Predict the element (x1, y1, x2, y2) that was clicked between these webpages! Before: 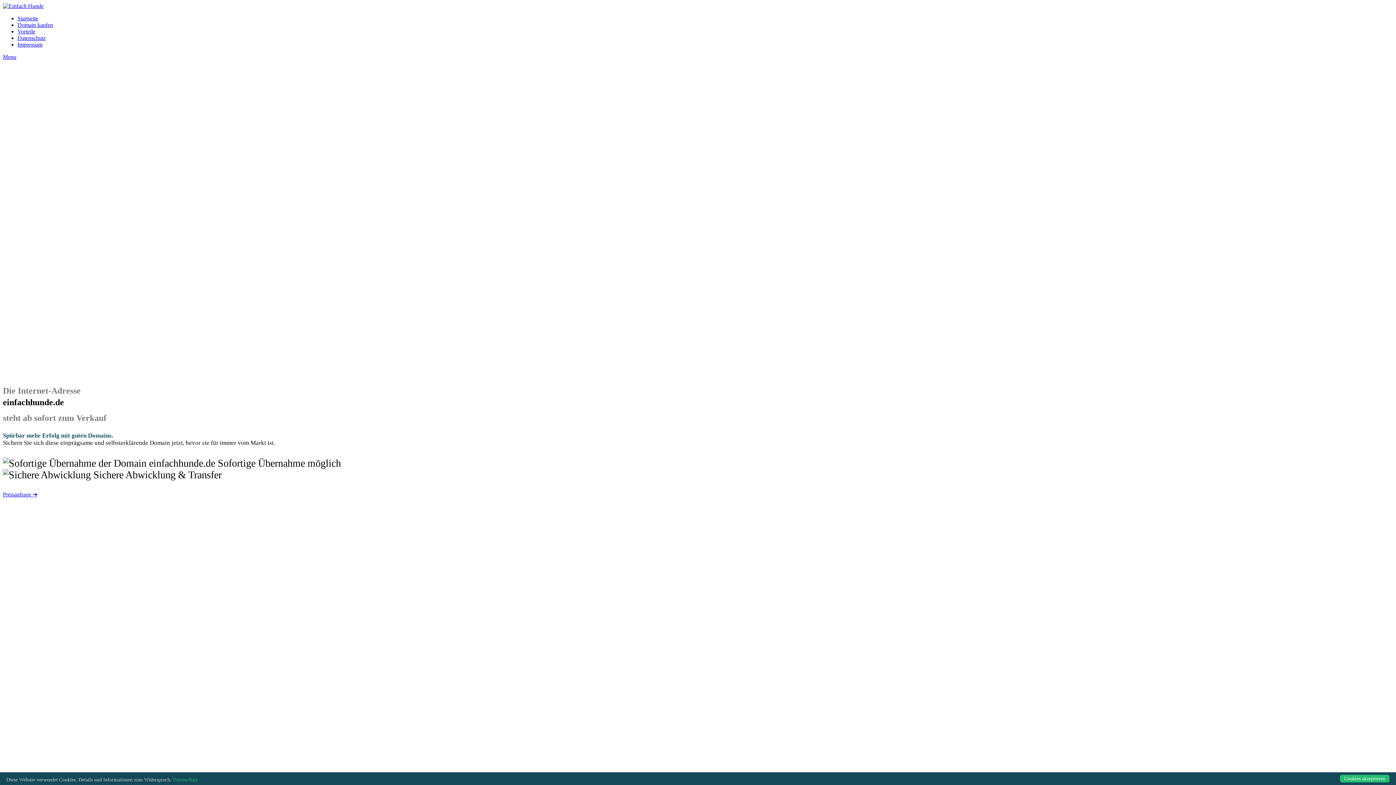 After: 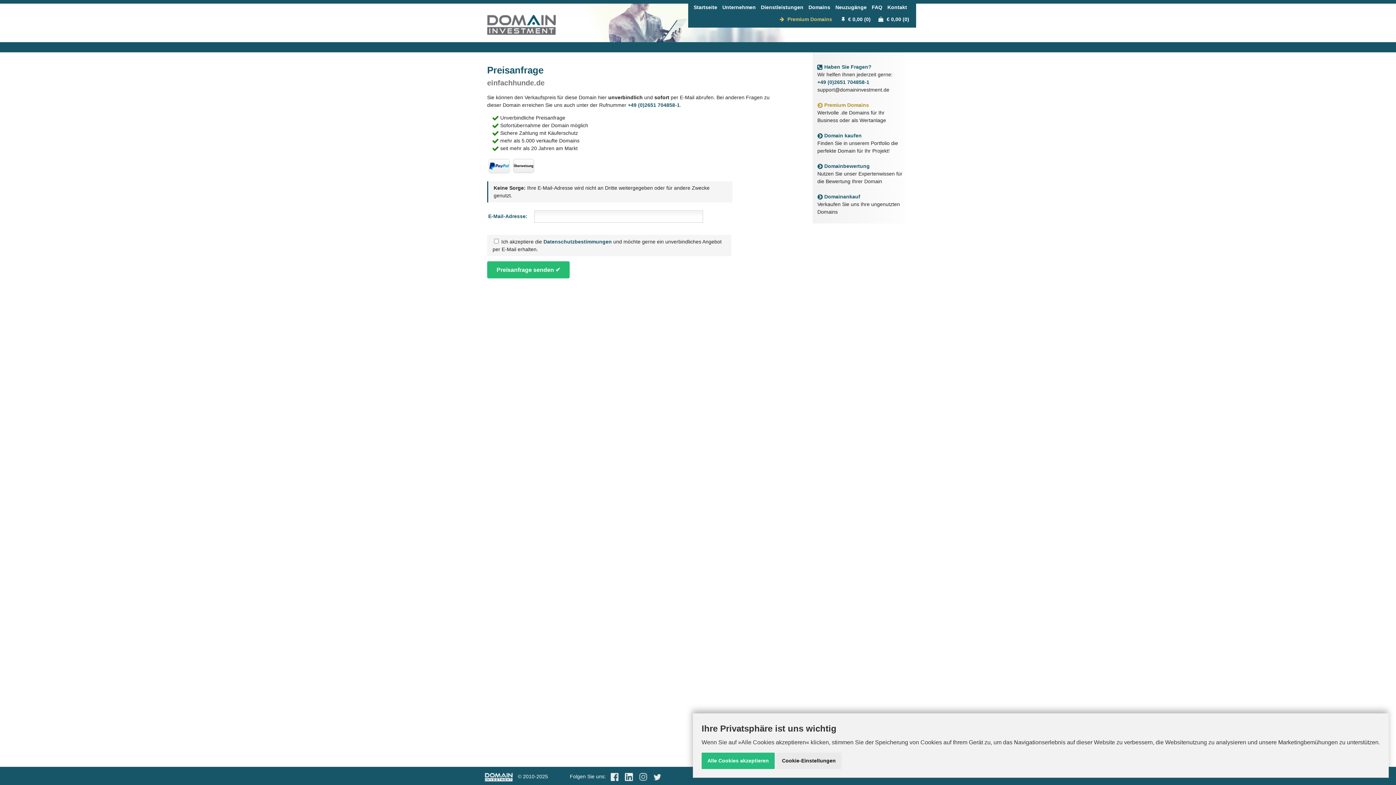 Action: bbox: (2, 491, 37, 497) label: Preisanfrage ➔